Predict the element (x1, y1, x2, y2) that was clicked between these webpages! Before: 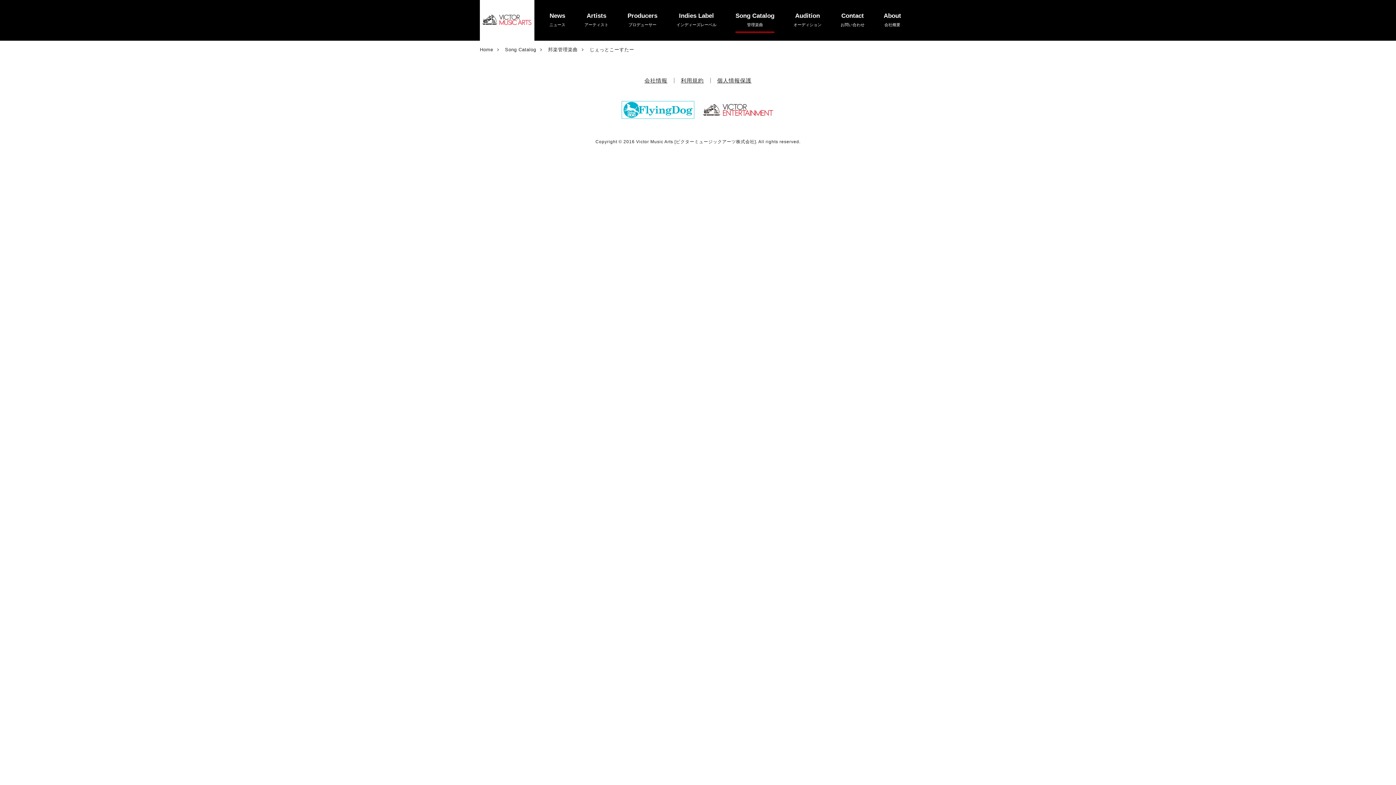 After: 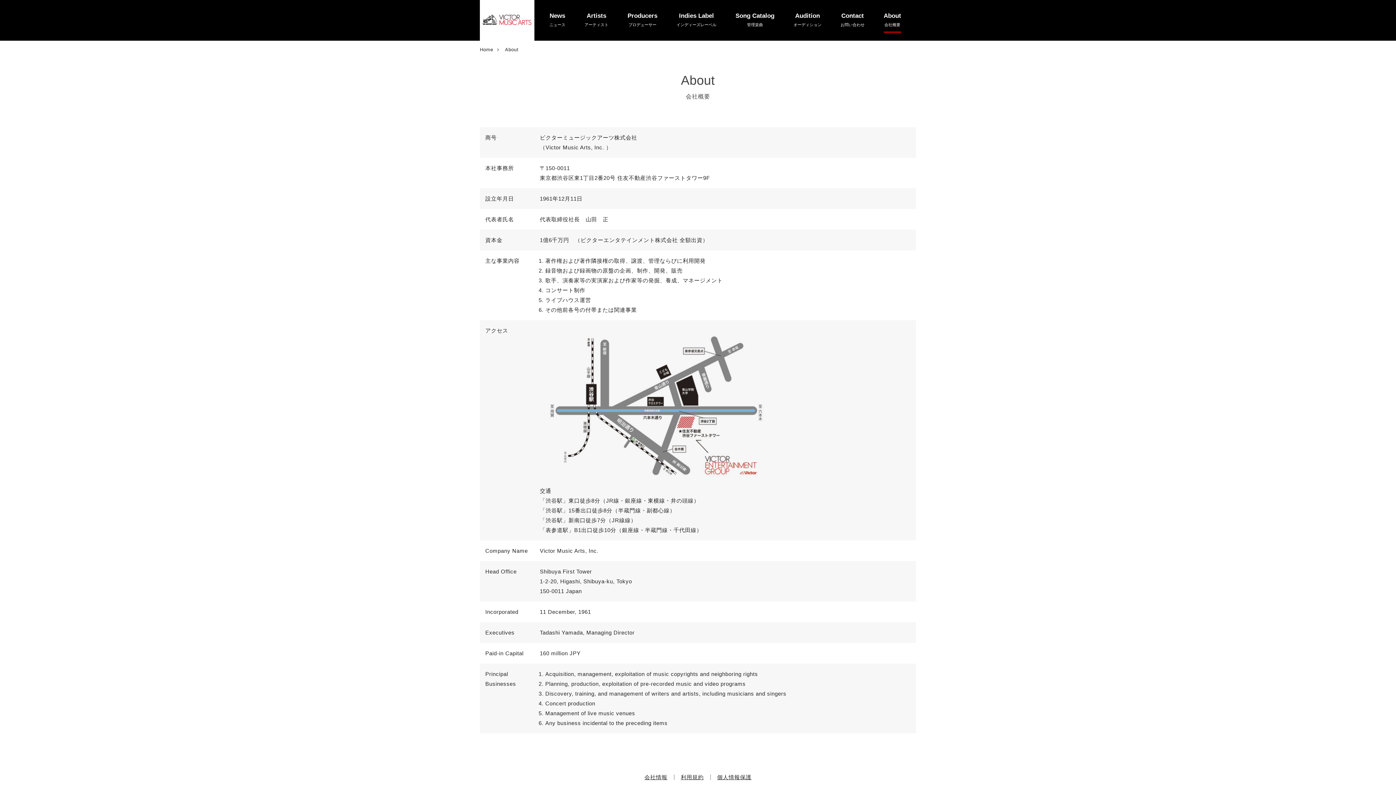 Action: bbox: (644, 77, 667, 83) label: 会社情報